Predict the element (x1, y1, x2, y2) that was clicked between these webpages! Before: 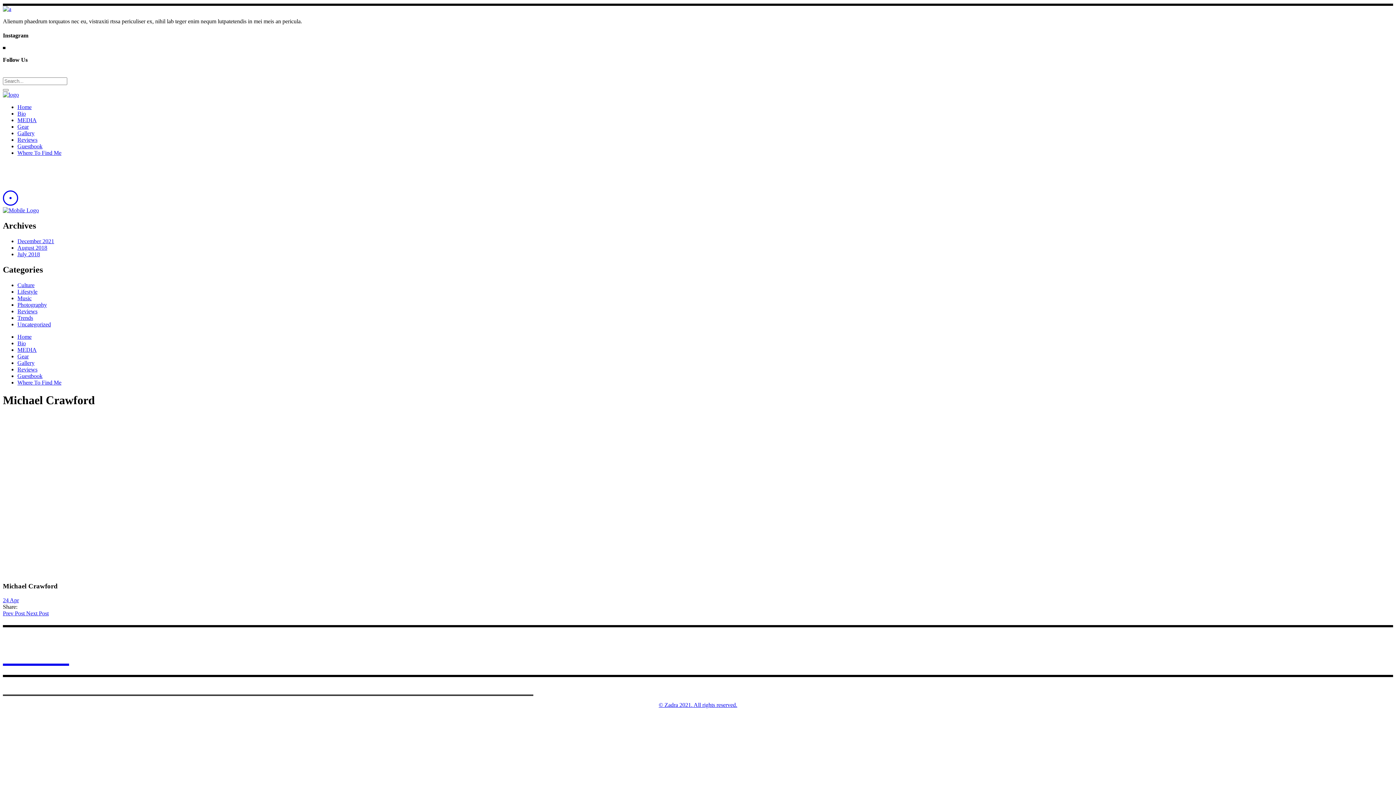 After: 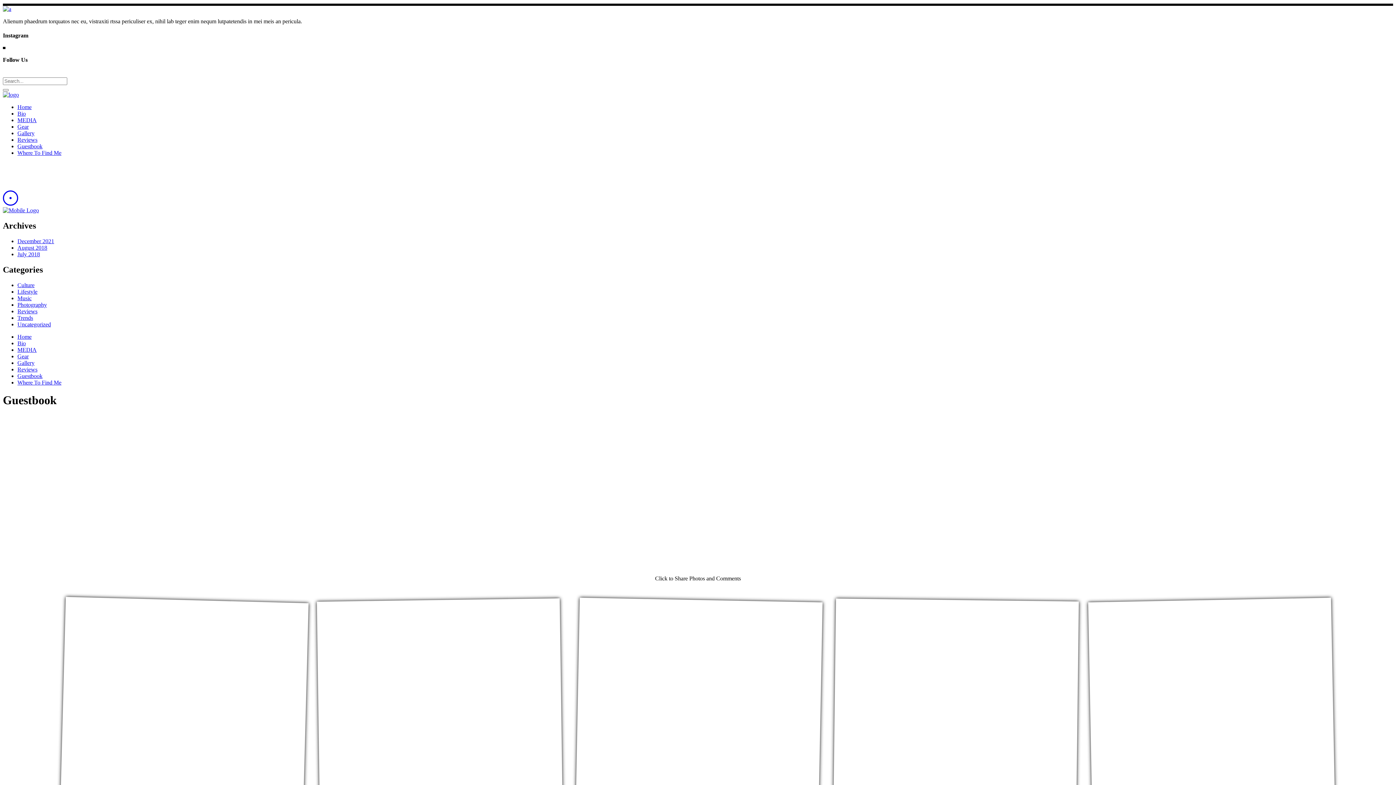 Action: label: Guestbook bbox: (17, 373, 42, 379)